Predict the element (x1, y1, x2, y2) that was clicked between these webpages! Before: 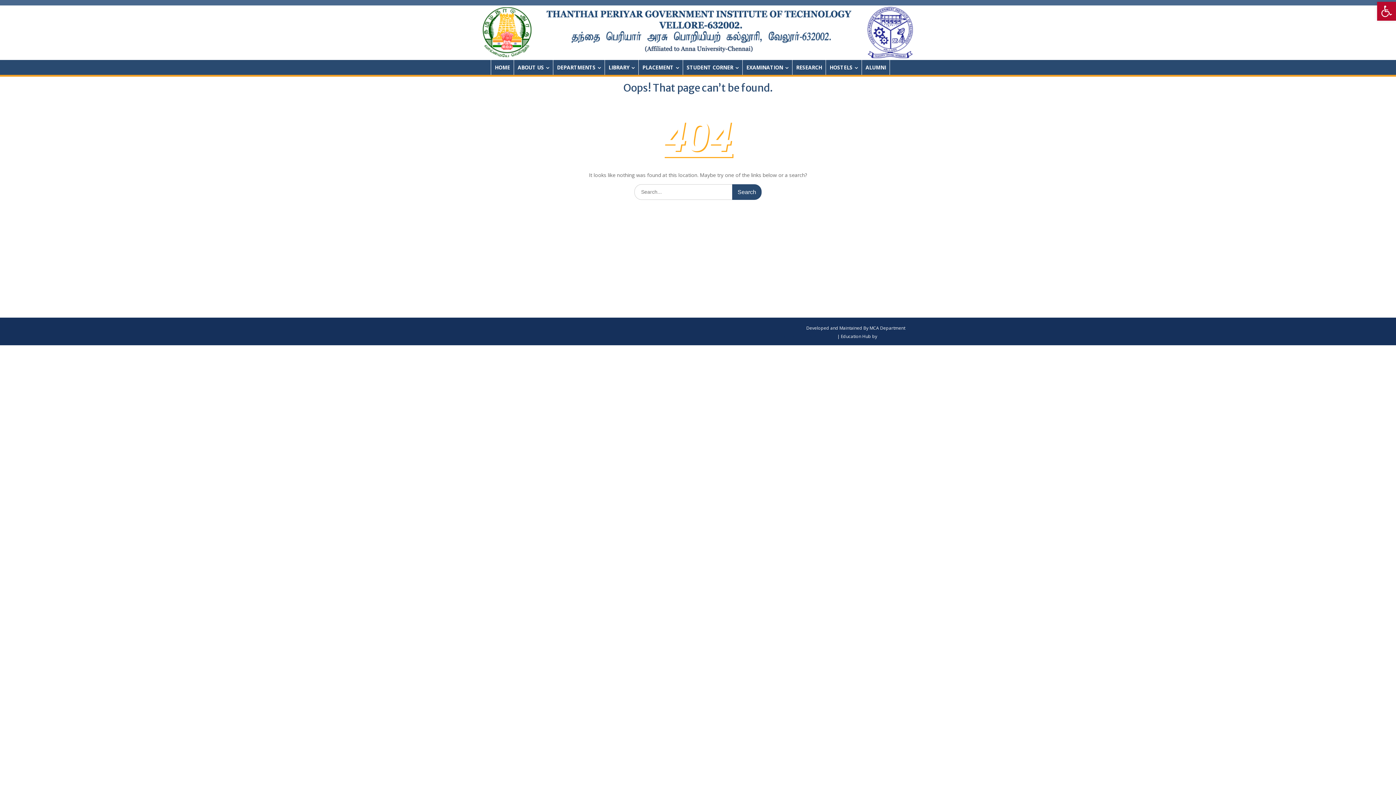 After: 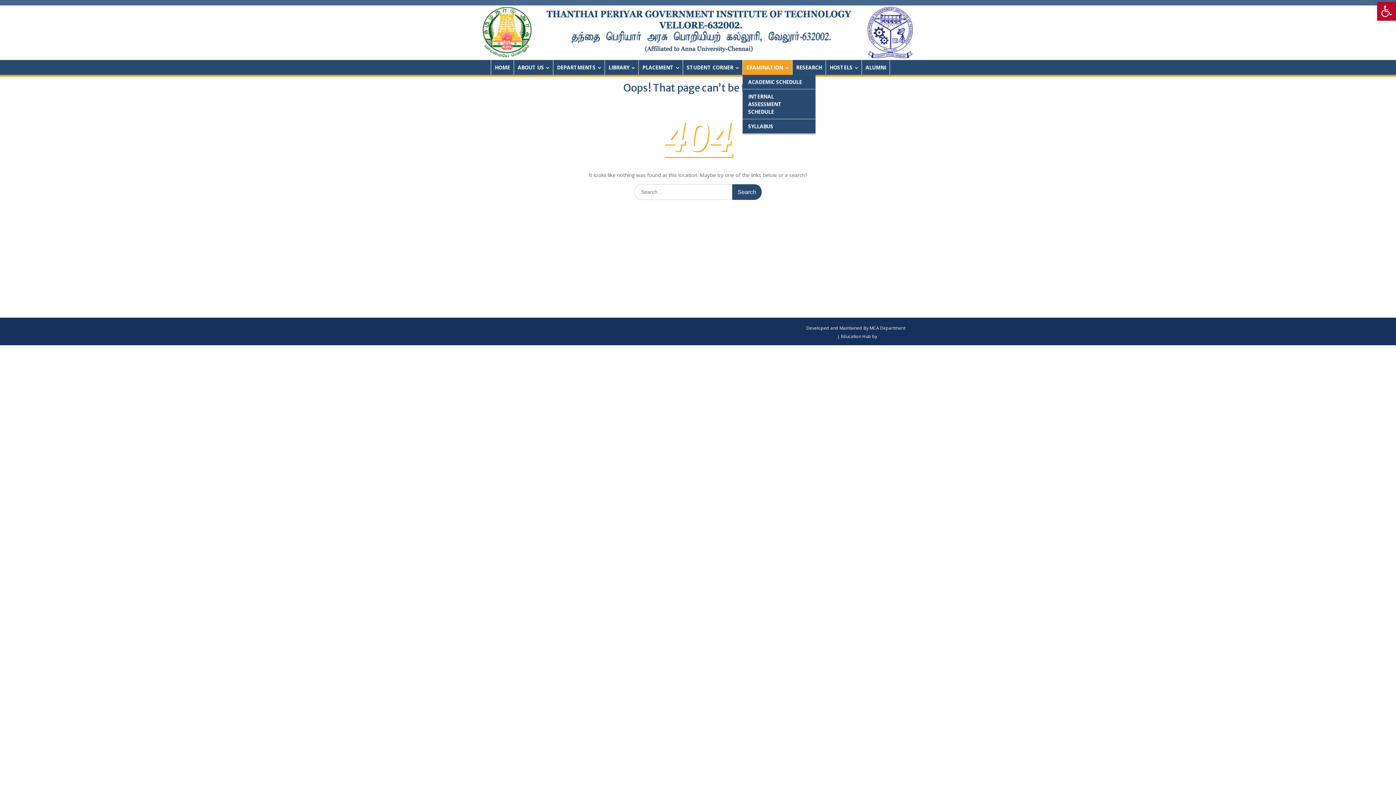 Action: bbox: (742, 60, 792, 74) label: EXAMINATION